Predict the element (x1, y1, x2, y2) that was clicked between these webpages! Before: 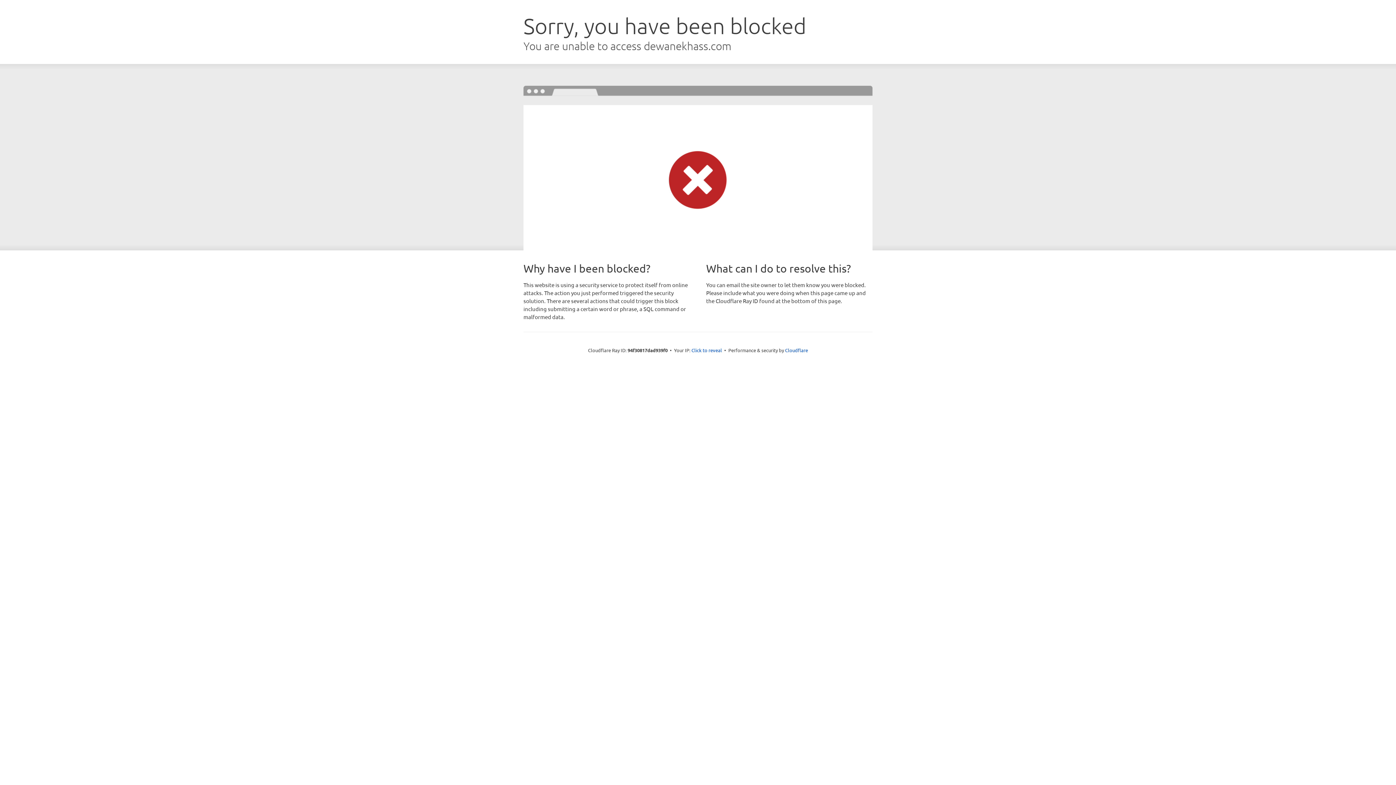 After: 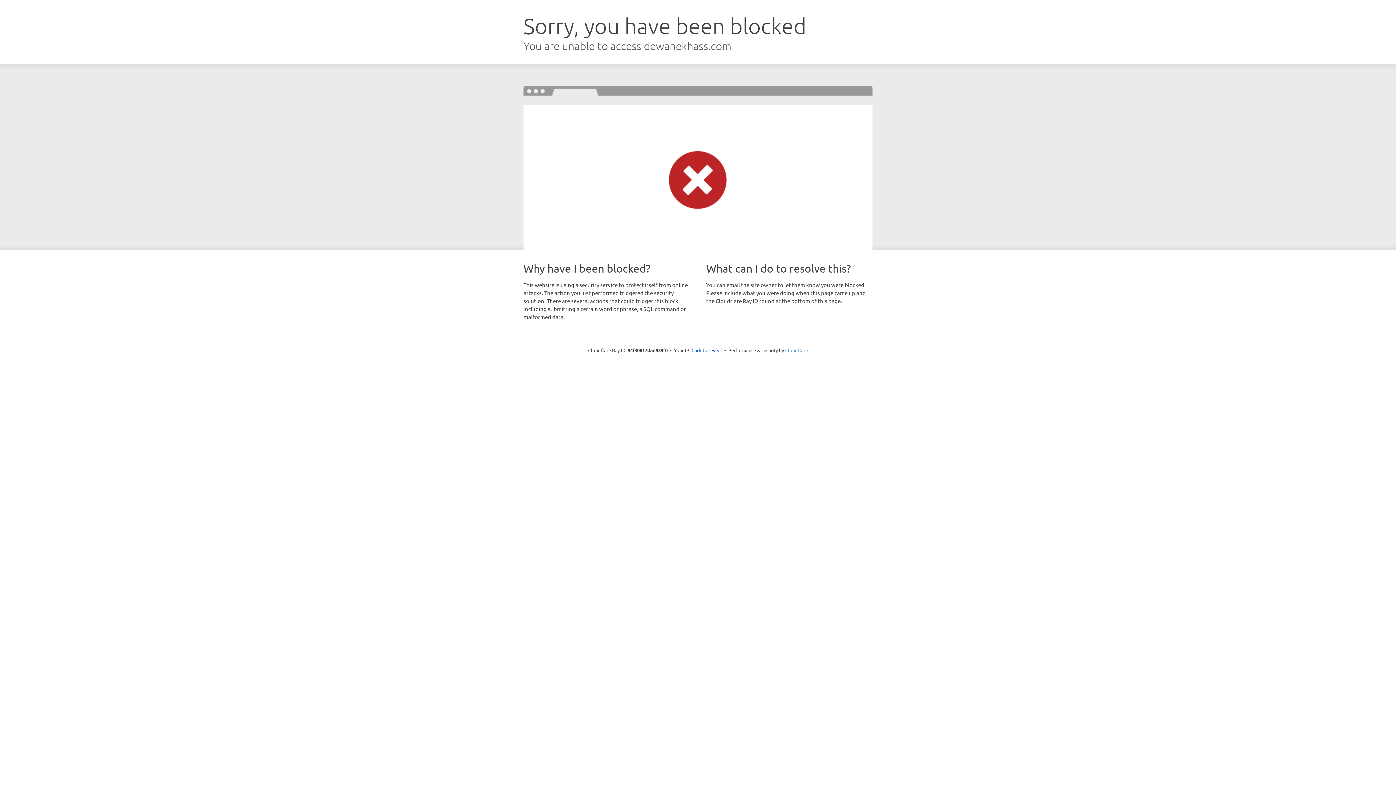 Action: label: Cloudflare bbox: (785, 347, 808, 353)